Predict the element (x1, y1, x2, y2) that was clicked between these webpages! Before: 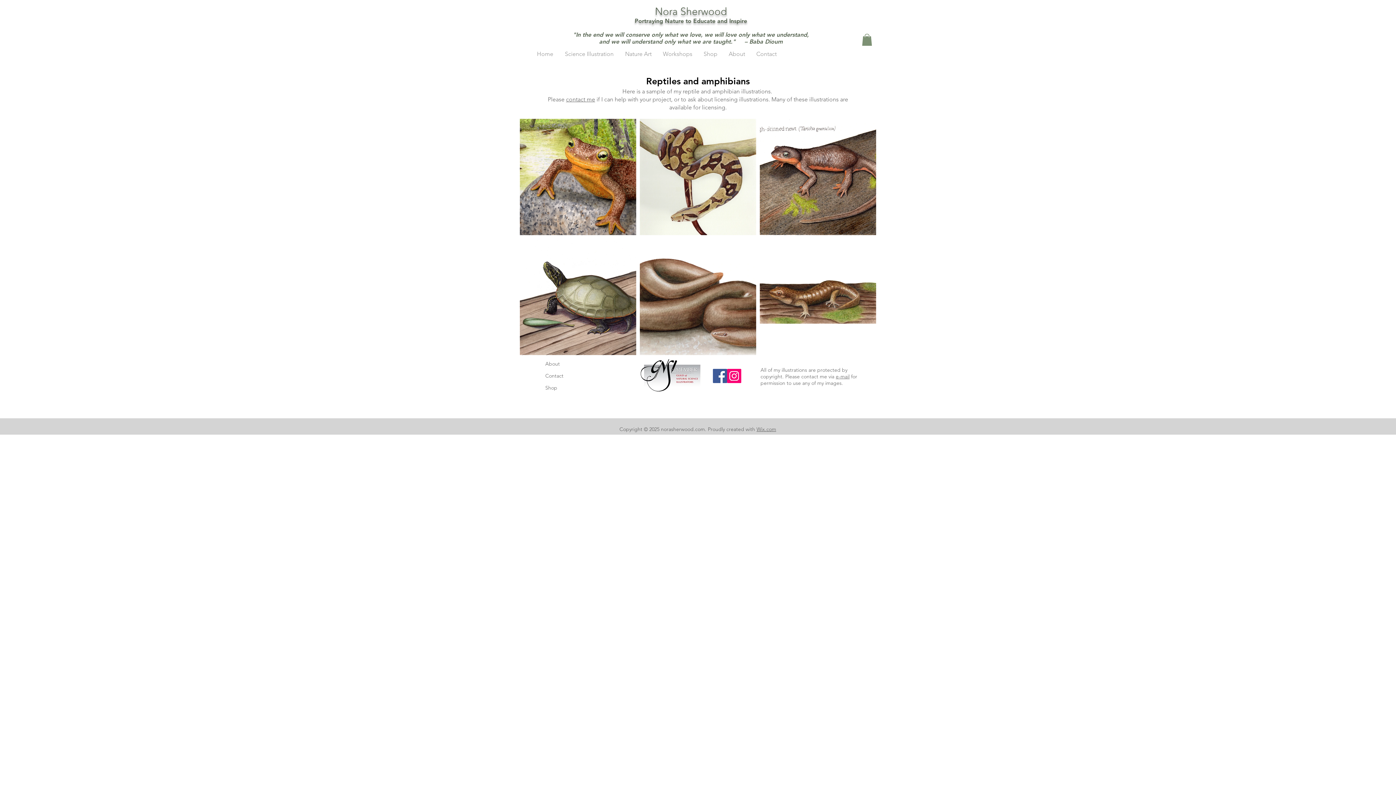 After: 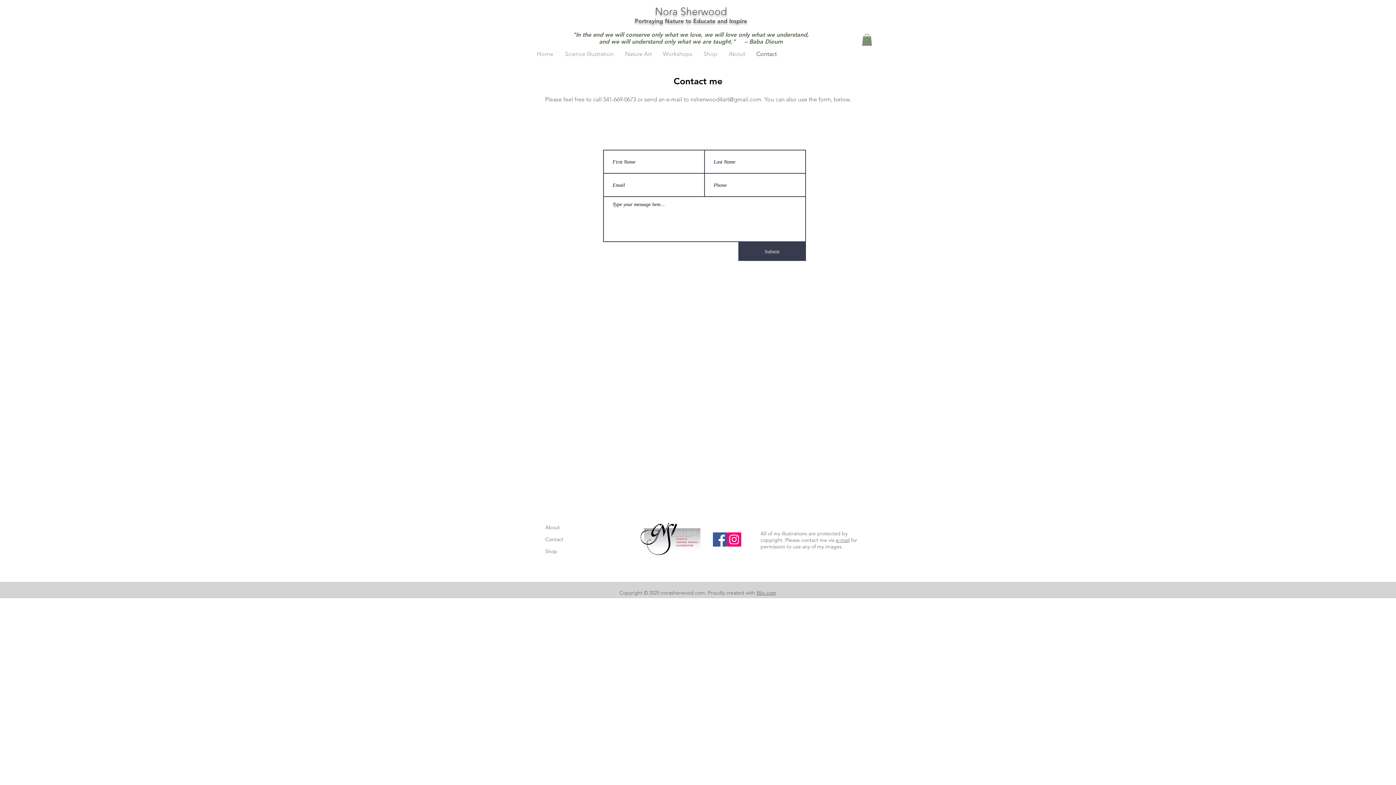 Action: bbox: (566, 96, 595, 103) label: contact me